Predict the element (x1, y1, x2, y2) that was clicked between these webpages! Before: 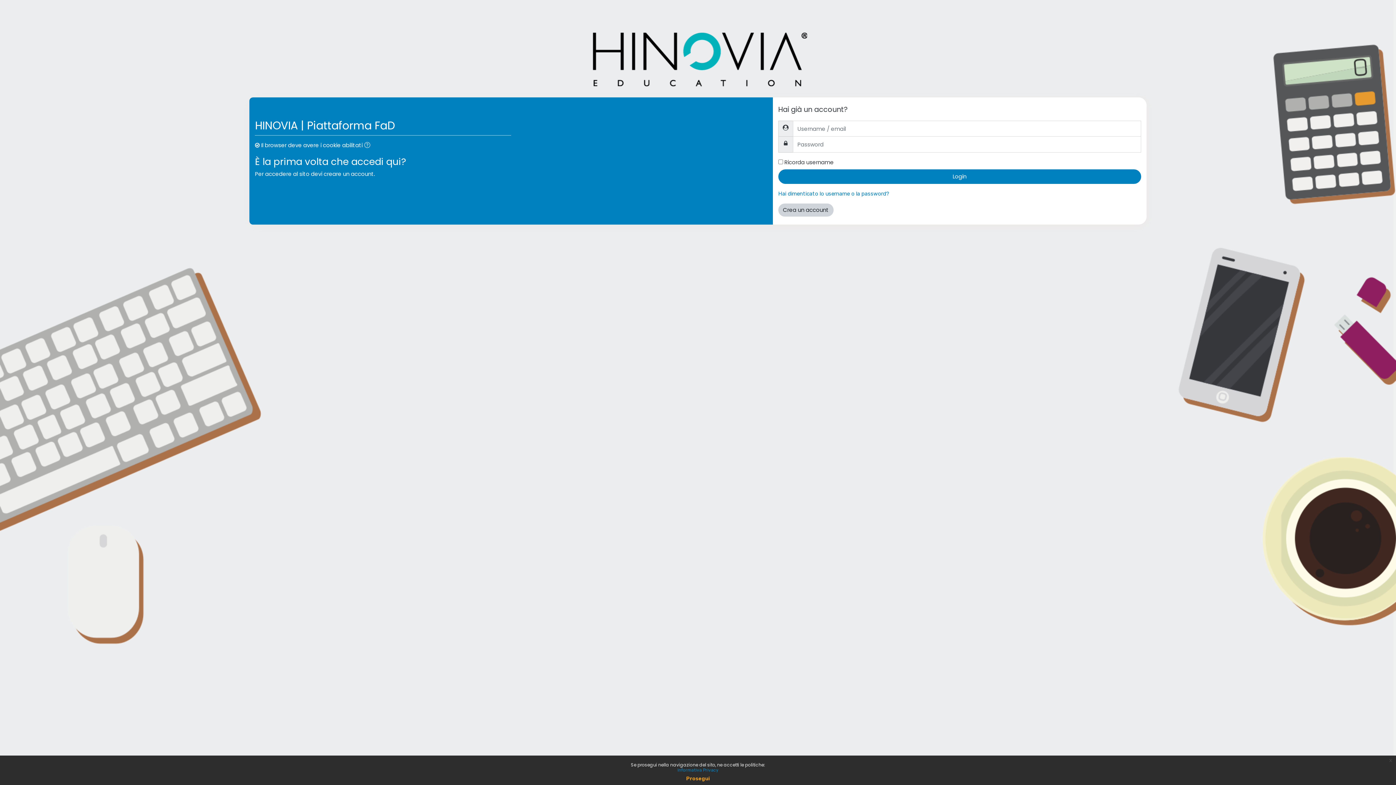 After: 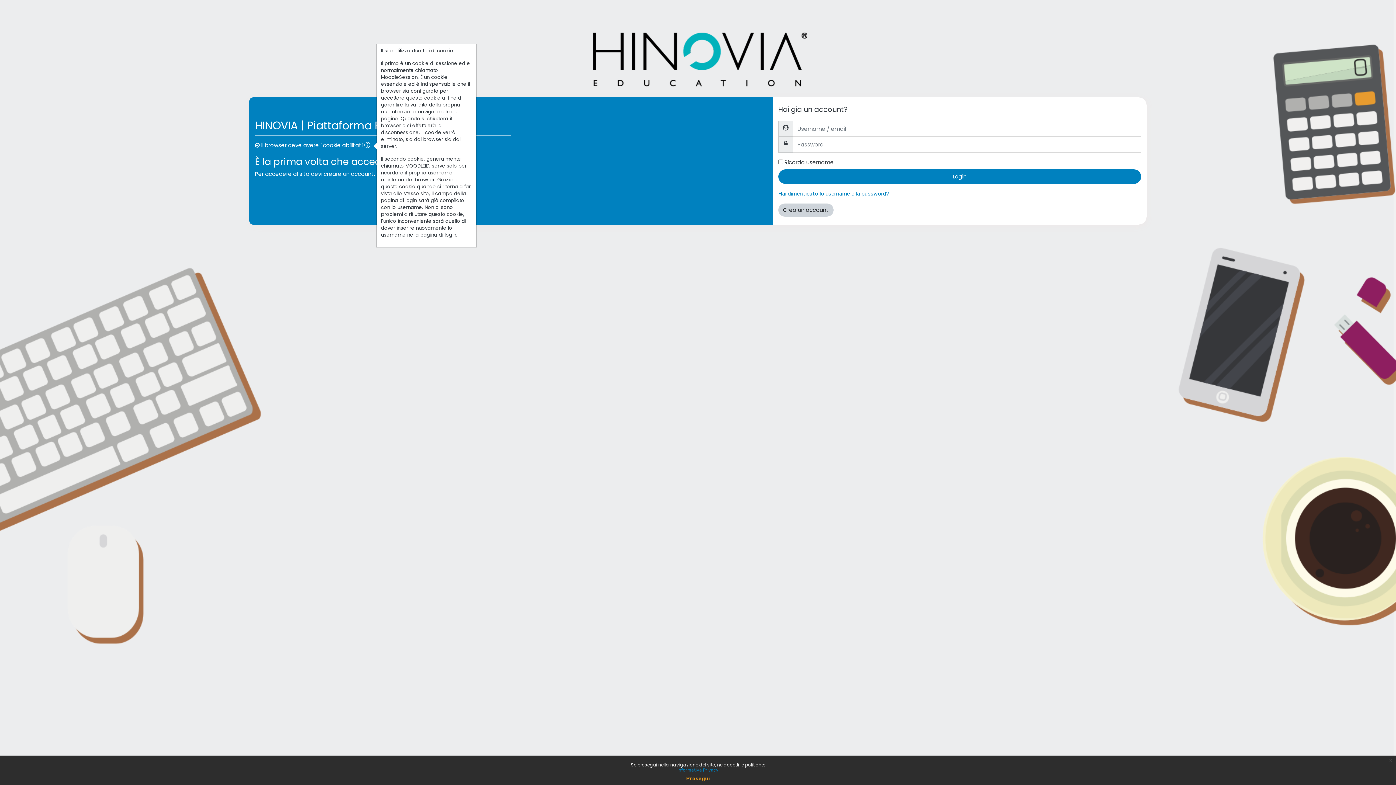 Action: bbox: (364, 141, 373, 150)